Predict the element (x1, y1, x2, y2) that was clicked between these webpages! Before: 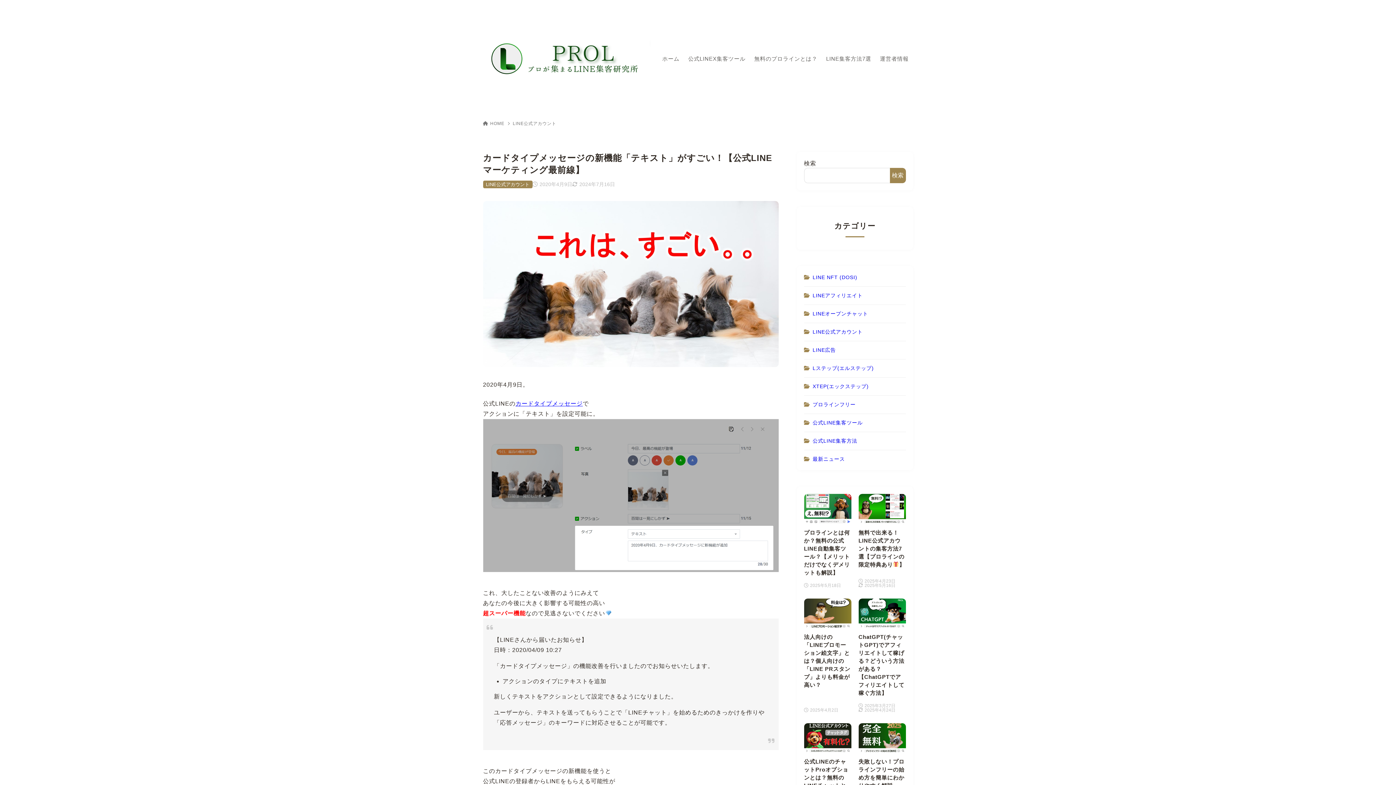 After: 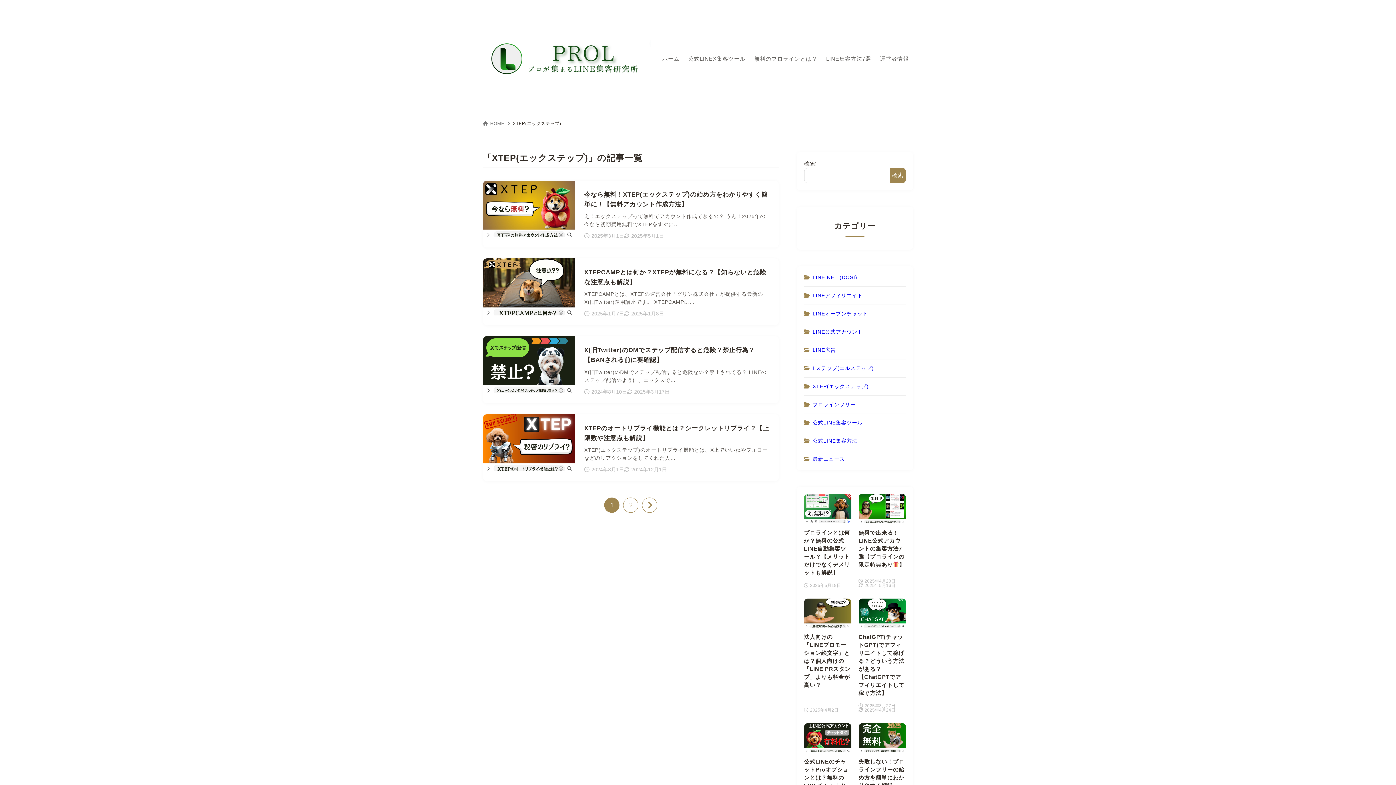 Action: bbox: (804, 377, 906, 395) label: XTEP(エックステップ)